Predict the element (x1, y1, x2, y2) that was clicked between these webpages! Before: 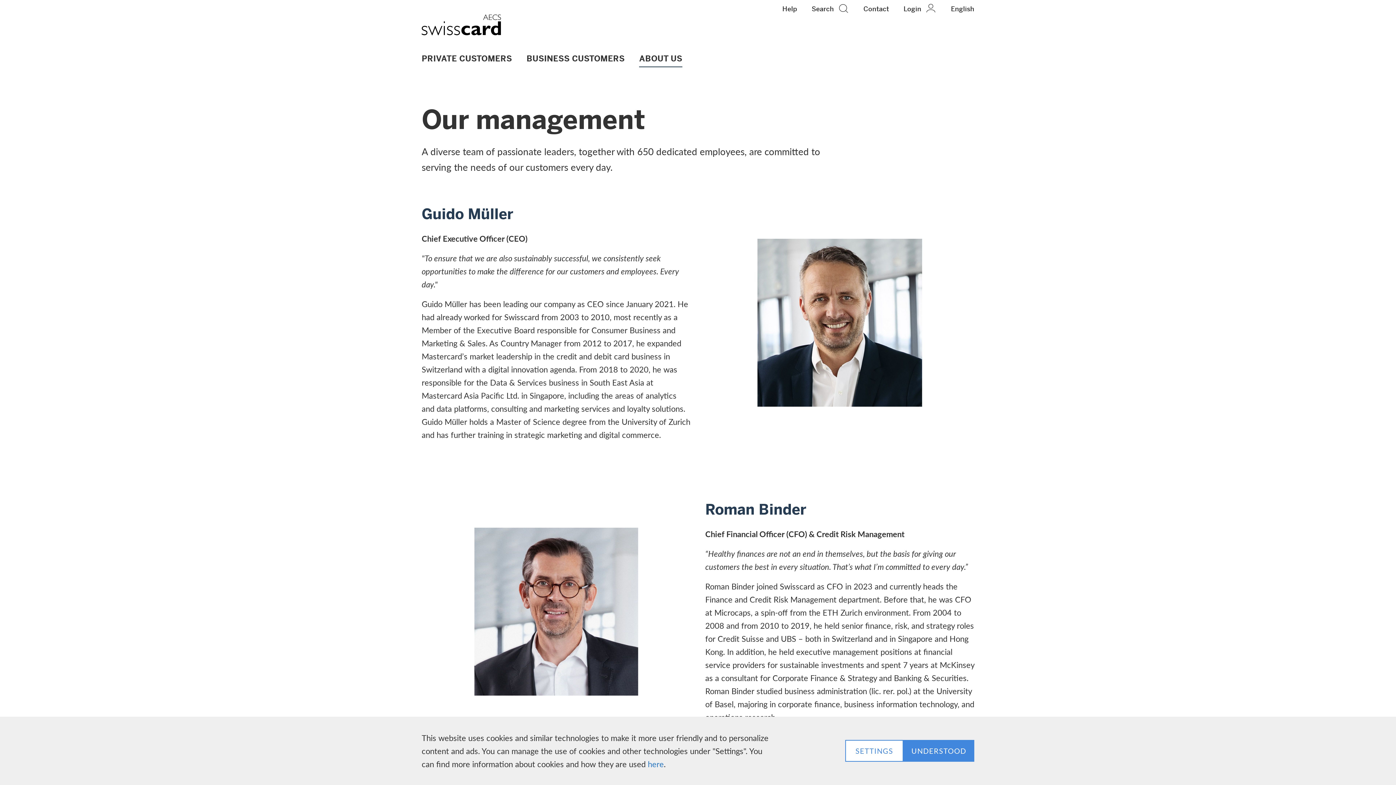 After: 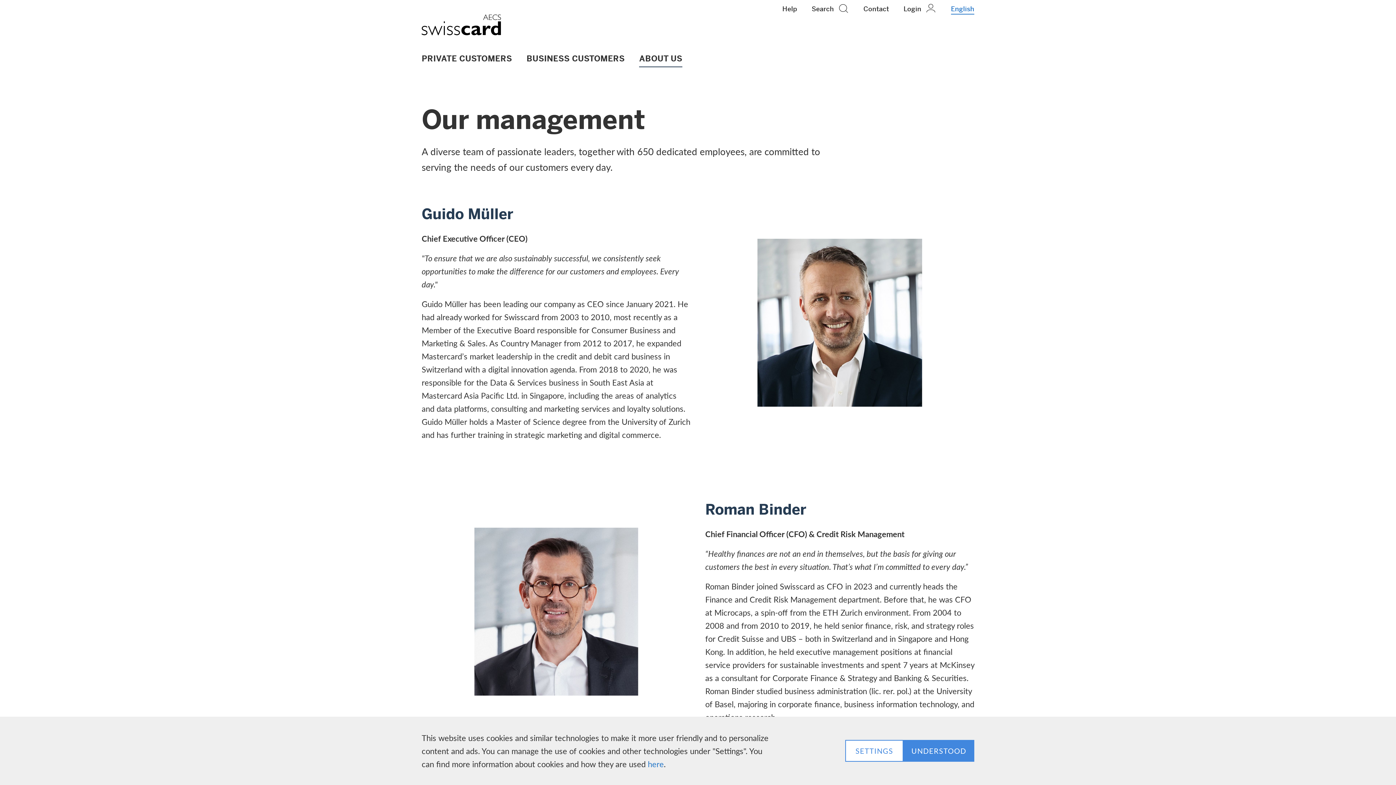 Action: bbox: (951, 3, 974, 14) label: EN
English